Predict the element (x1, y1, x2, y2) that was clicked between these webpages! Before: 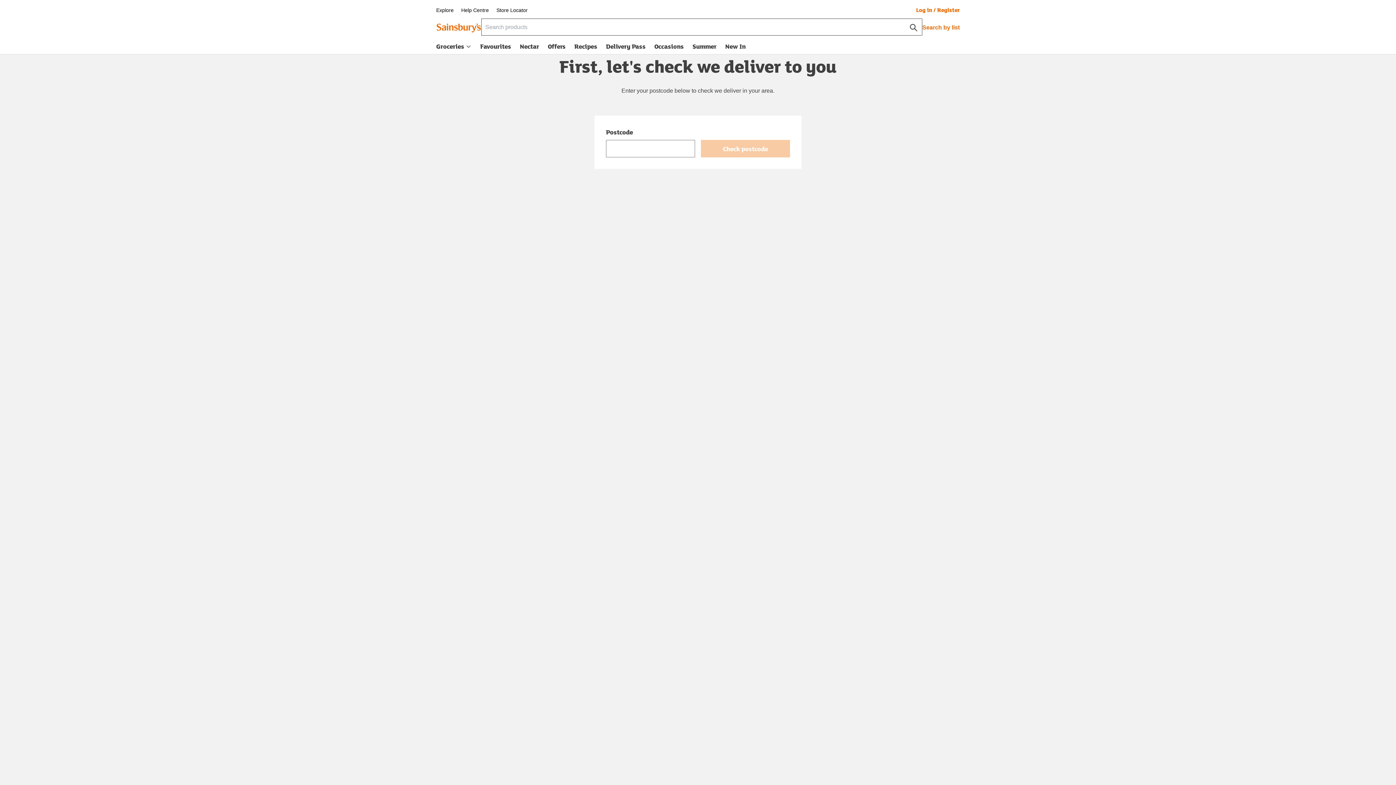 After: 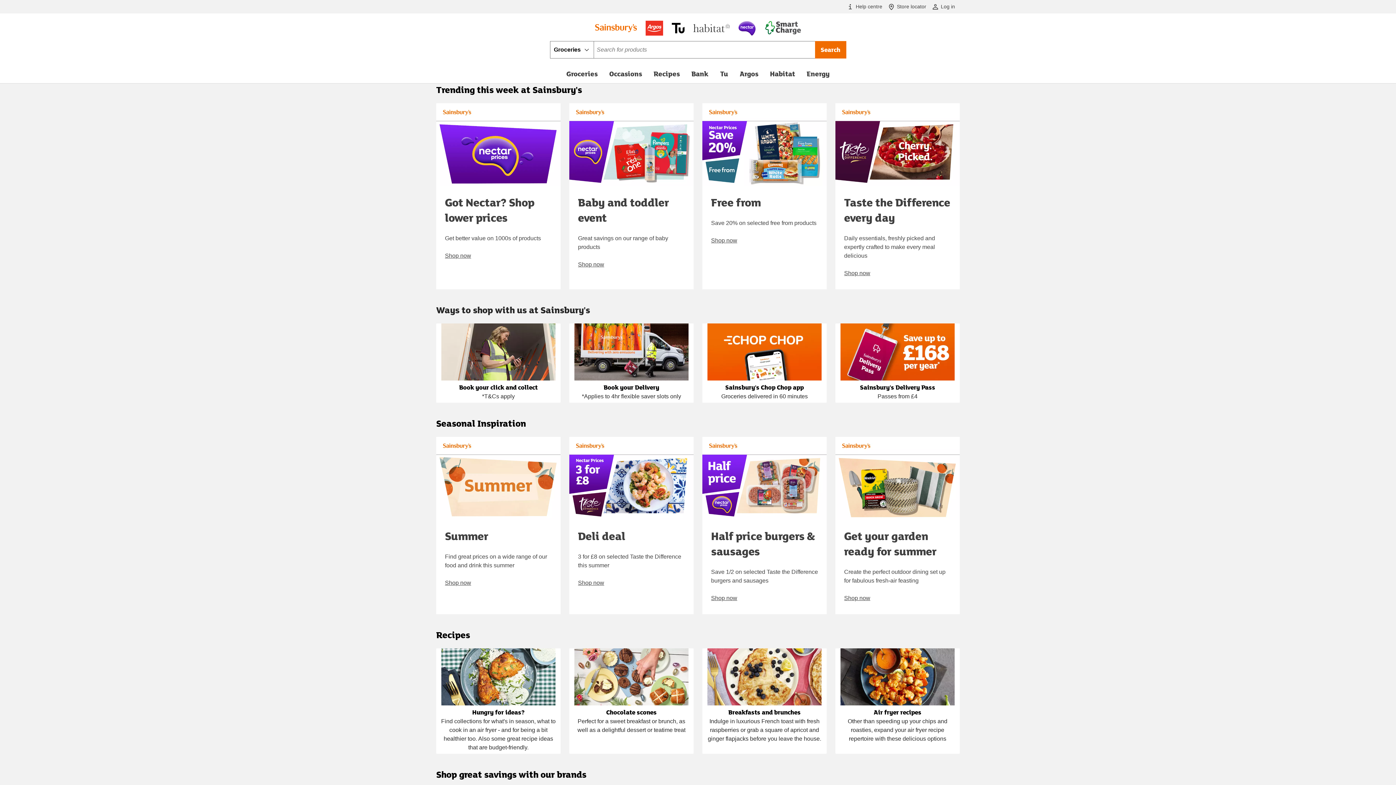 Action: label: Explore bbox: (436, 7, 453, 13)